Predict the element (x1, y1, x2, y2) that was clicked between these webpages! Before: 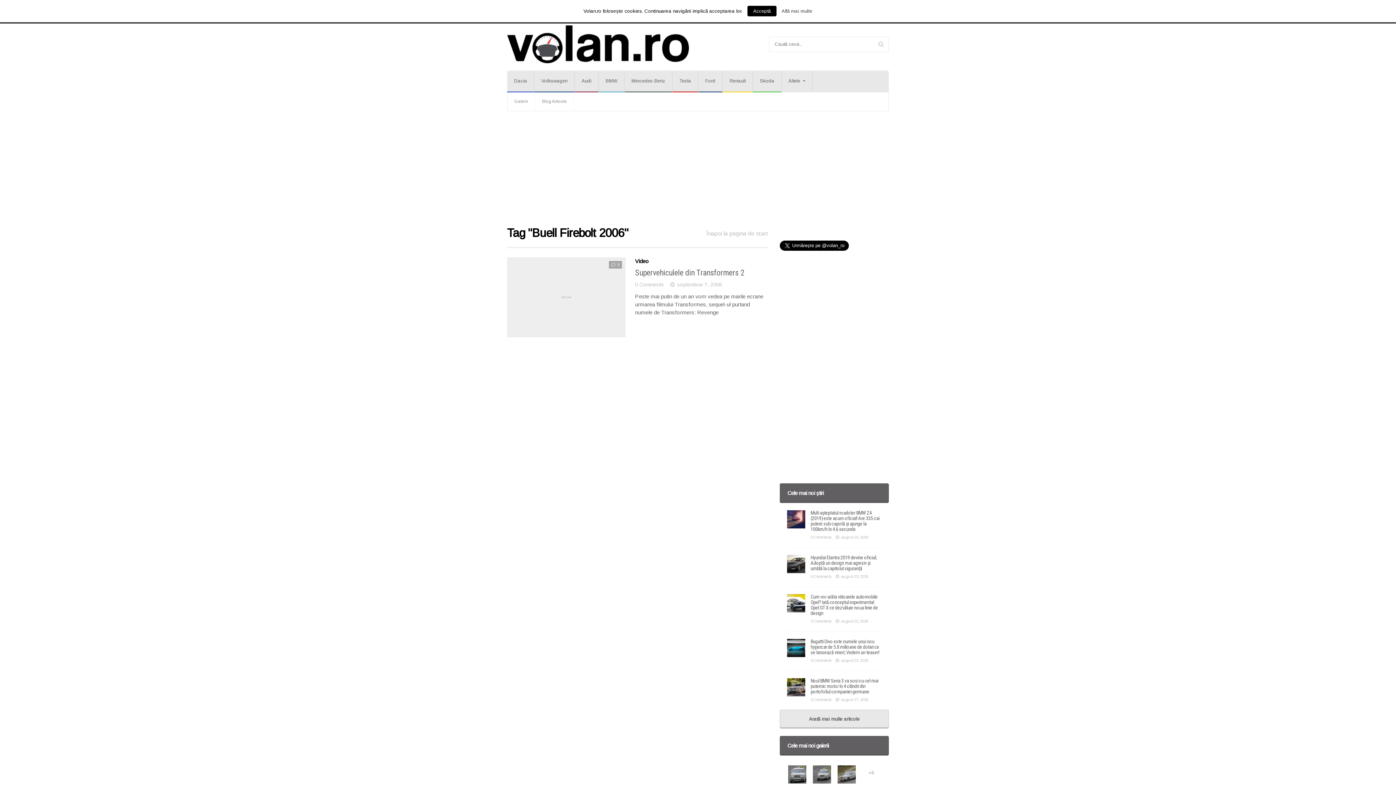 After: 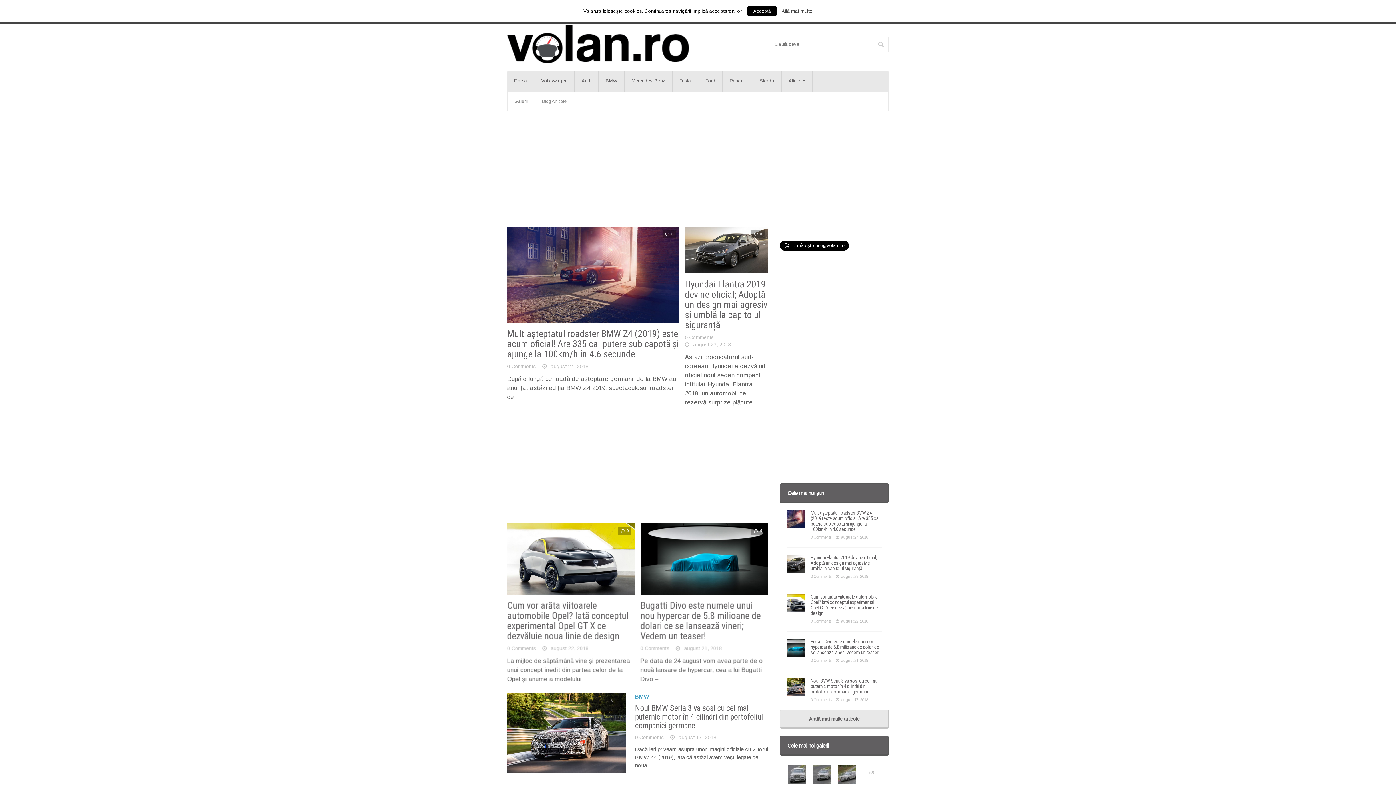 Action: bbox: (507, 40, 689, 47)